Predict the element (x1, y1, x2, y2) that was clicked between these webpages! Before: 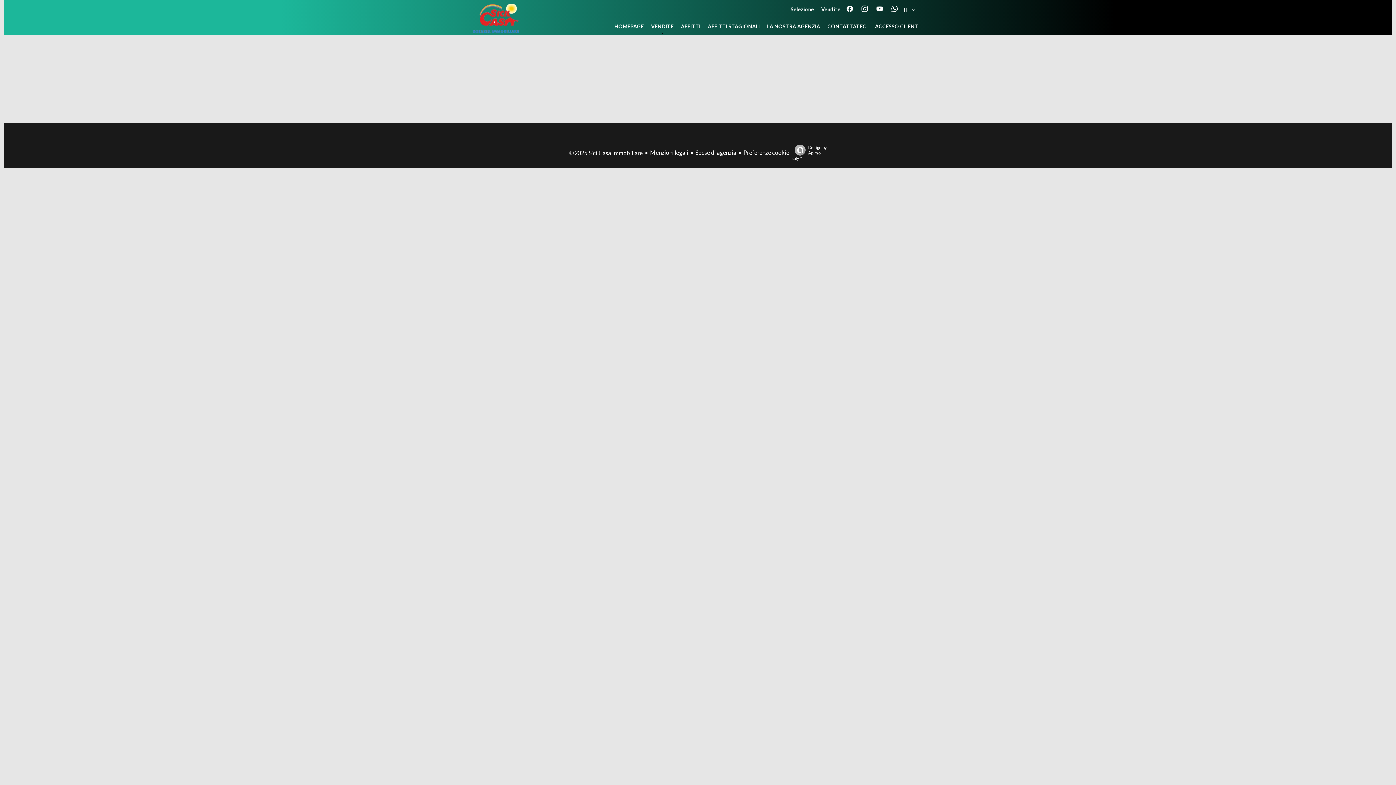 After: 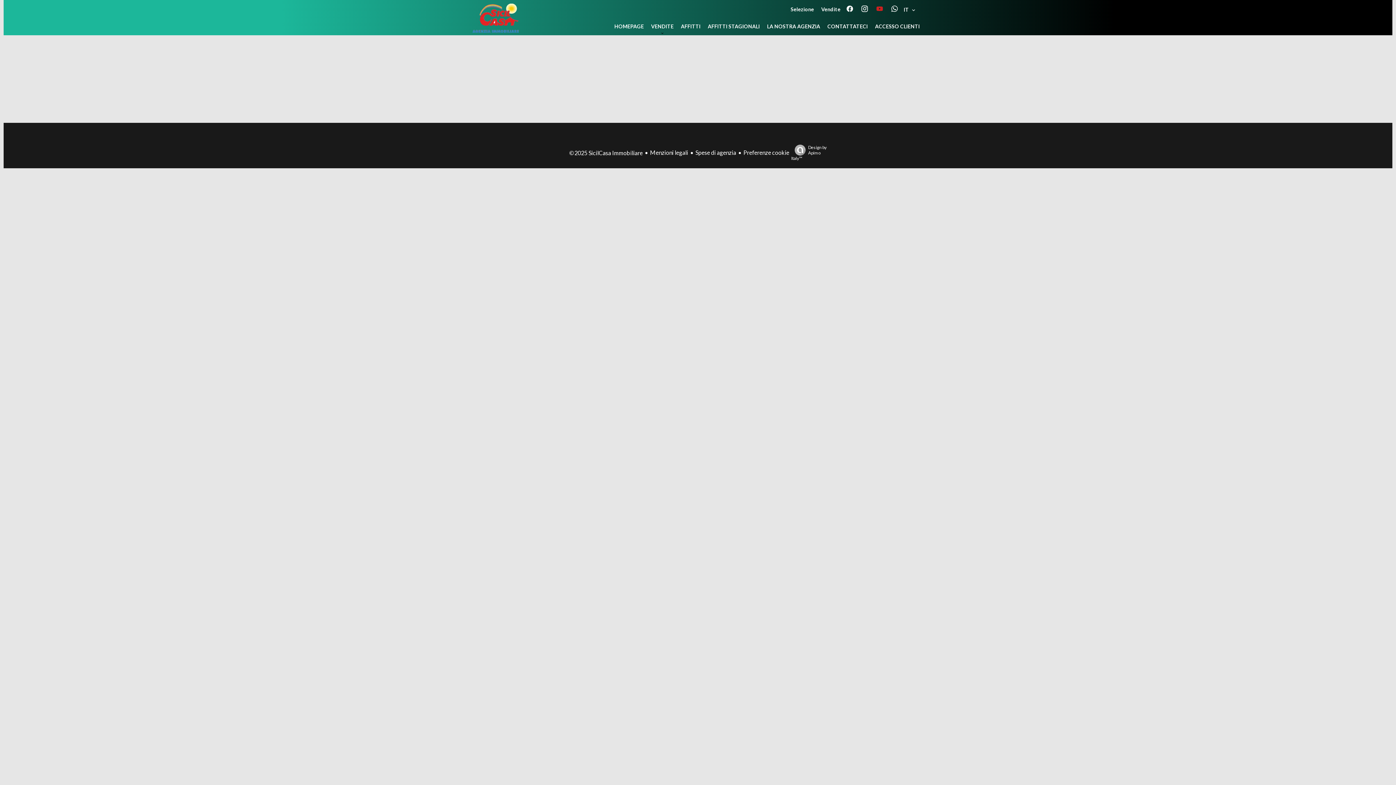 Action: bbox: (876, 5, 887, 12)